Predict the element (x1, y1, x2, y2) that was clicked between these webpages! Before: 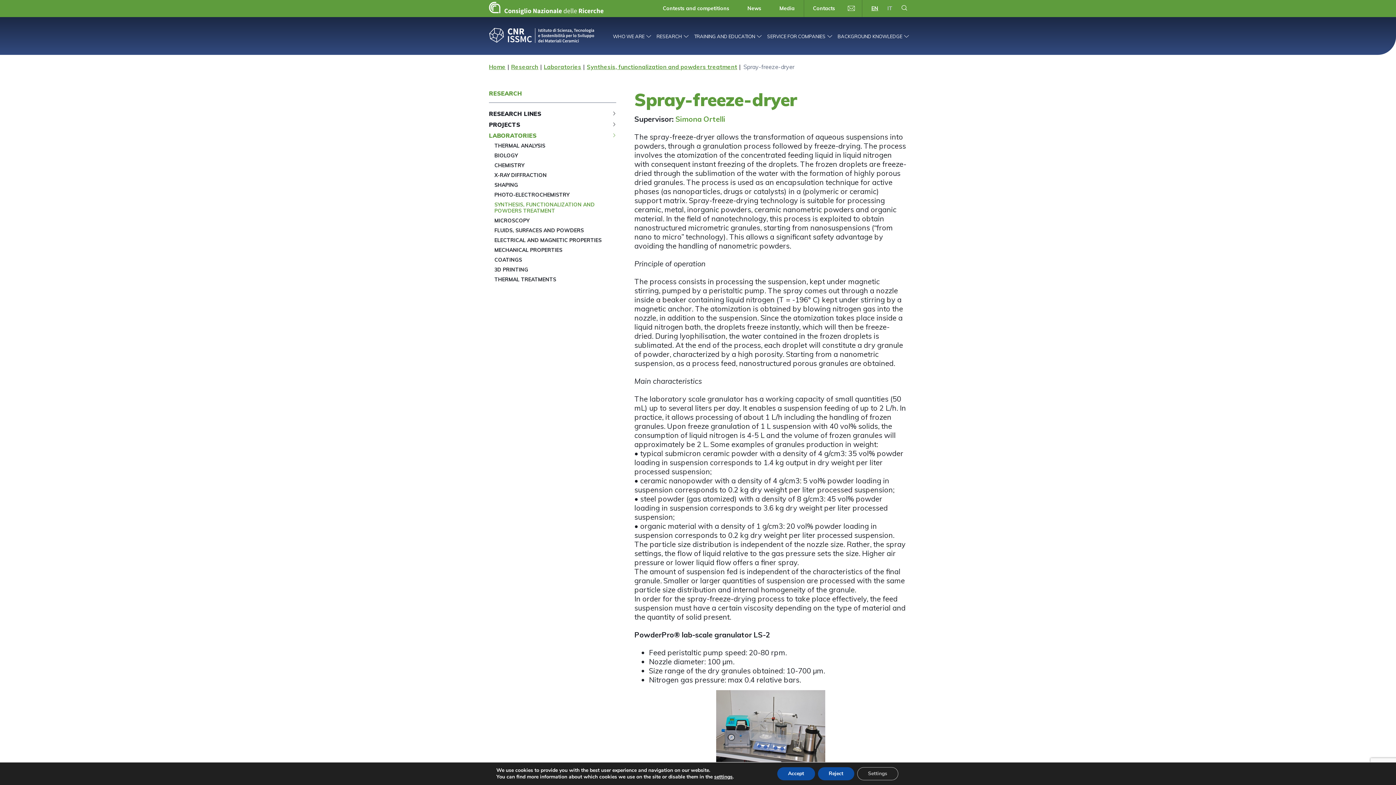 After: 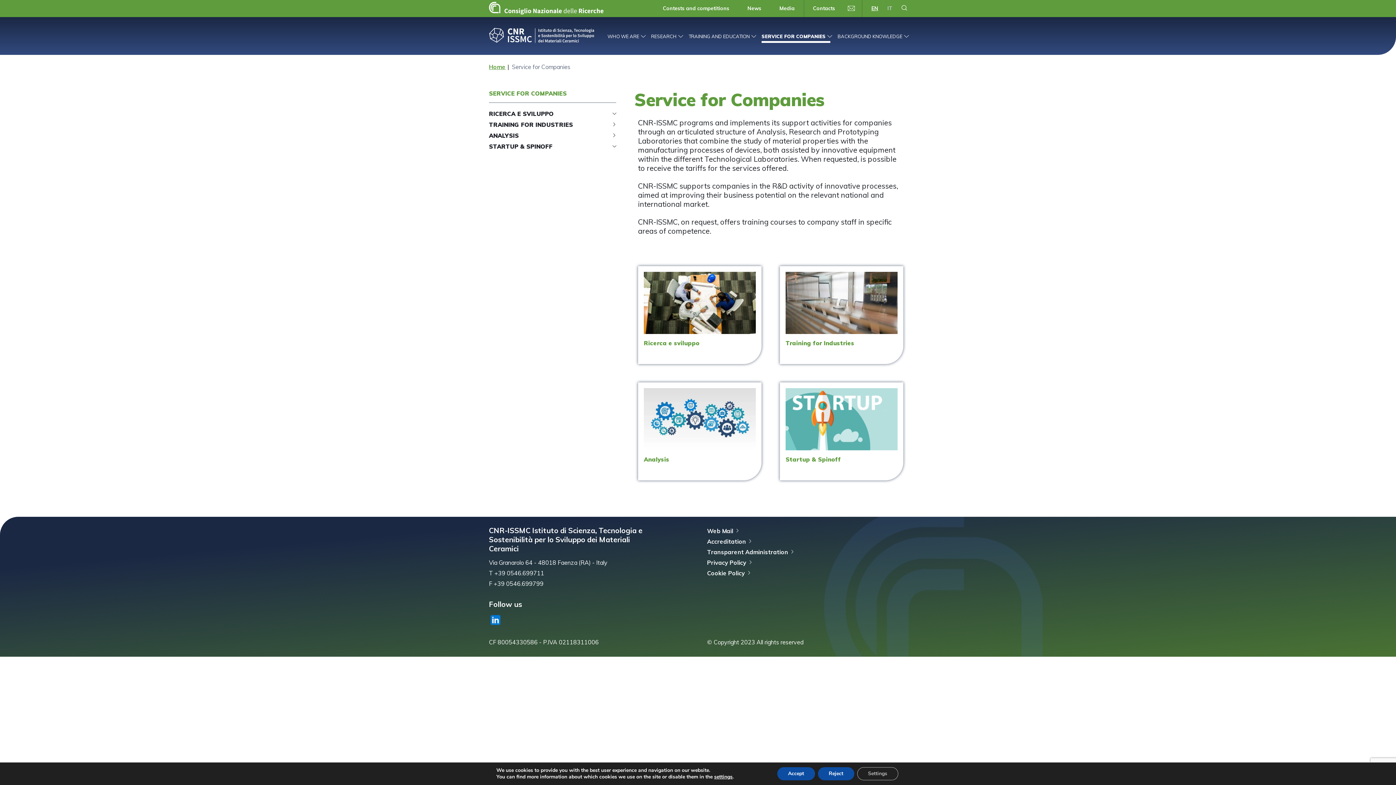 Action: label: SERVICE FOR COMPANIES bbox: (767, 31, 830, 41)